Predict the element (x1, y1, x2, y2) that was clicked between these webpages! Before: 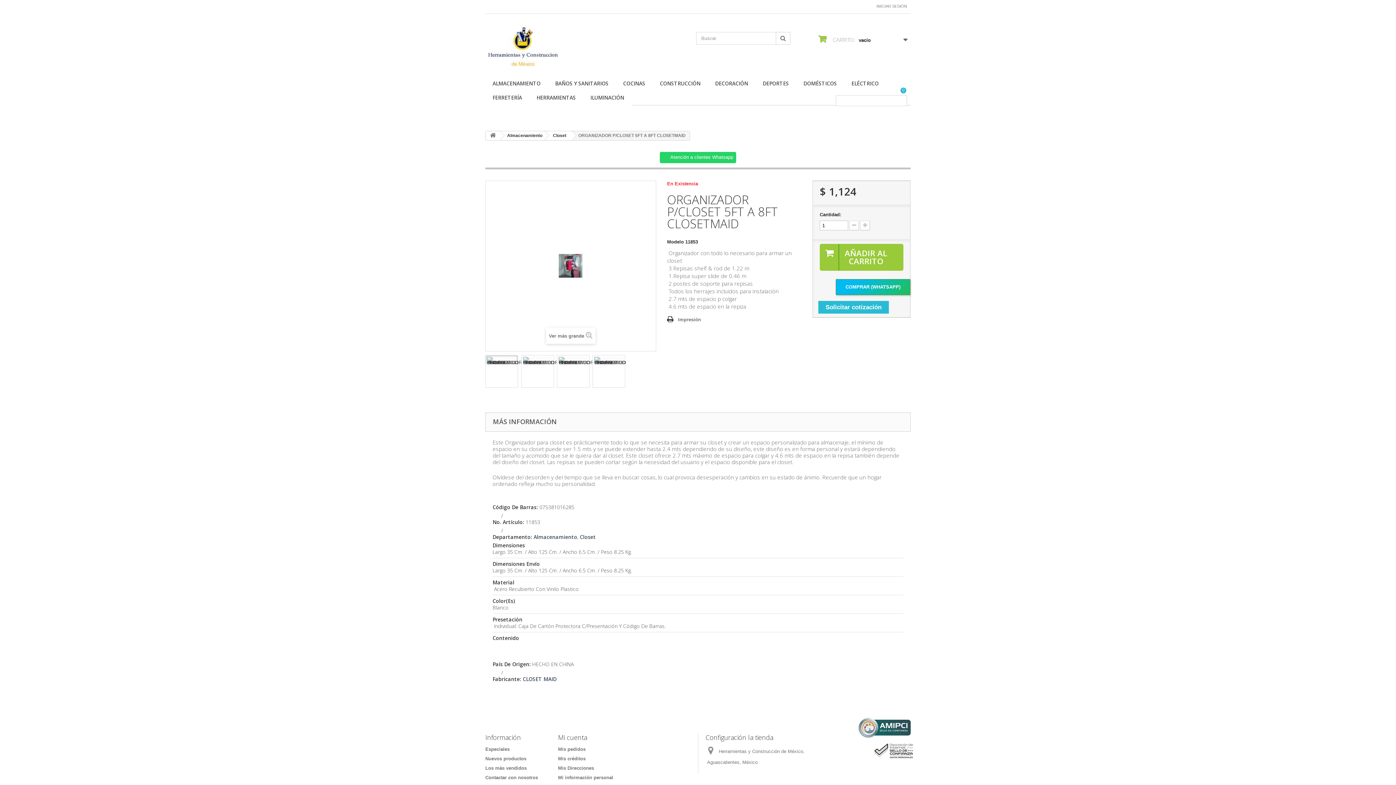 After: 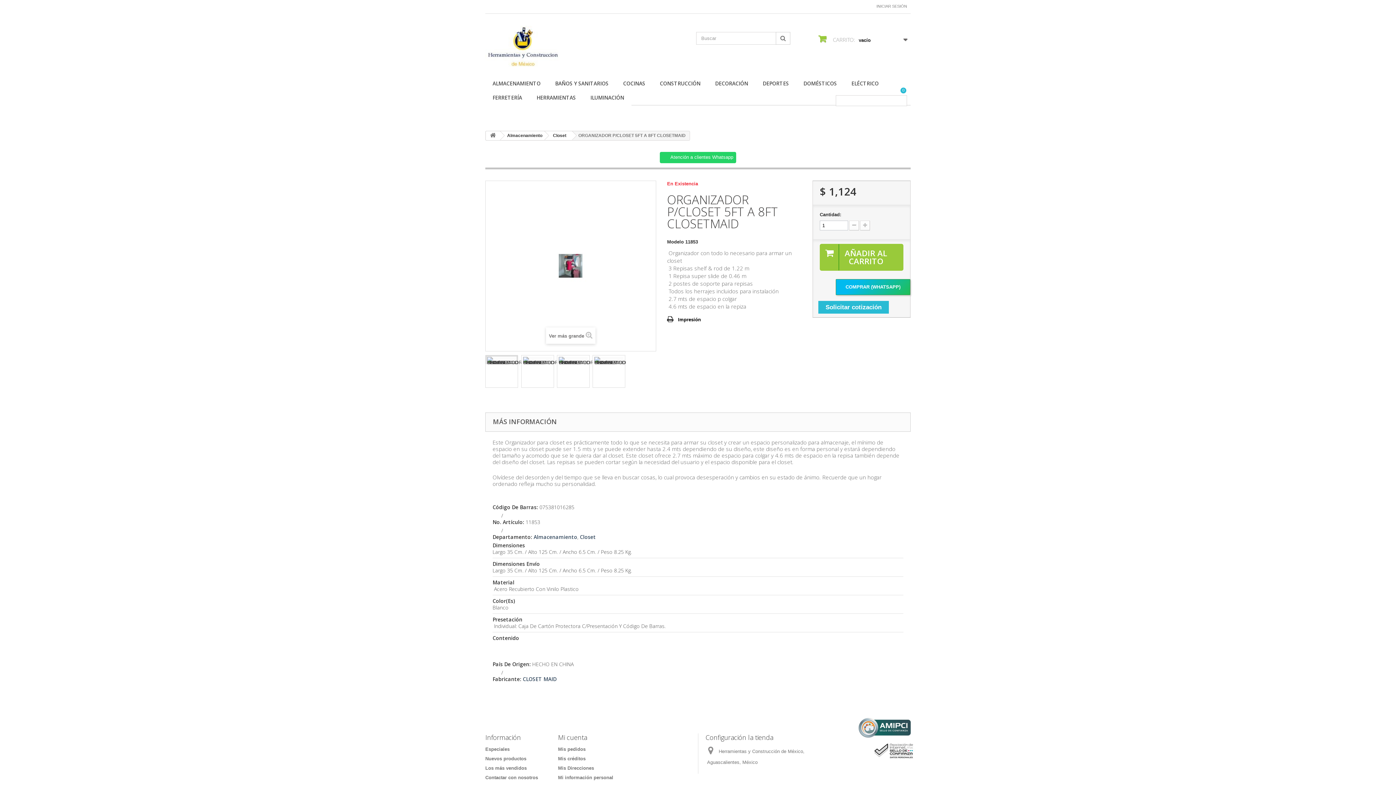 Action: bbox: (667, 315, 701, 323) label: Impresión